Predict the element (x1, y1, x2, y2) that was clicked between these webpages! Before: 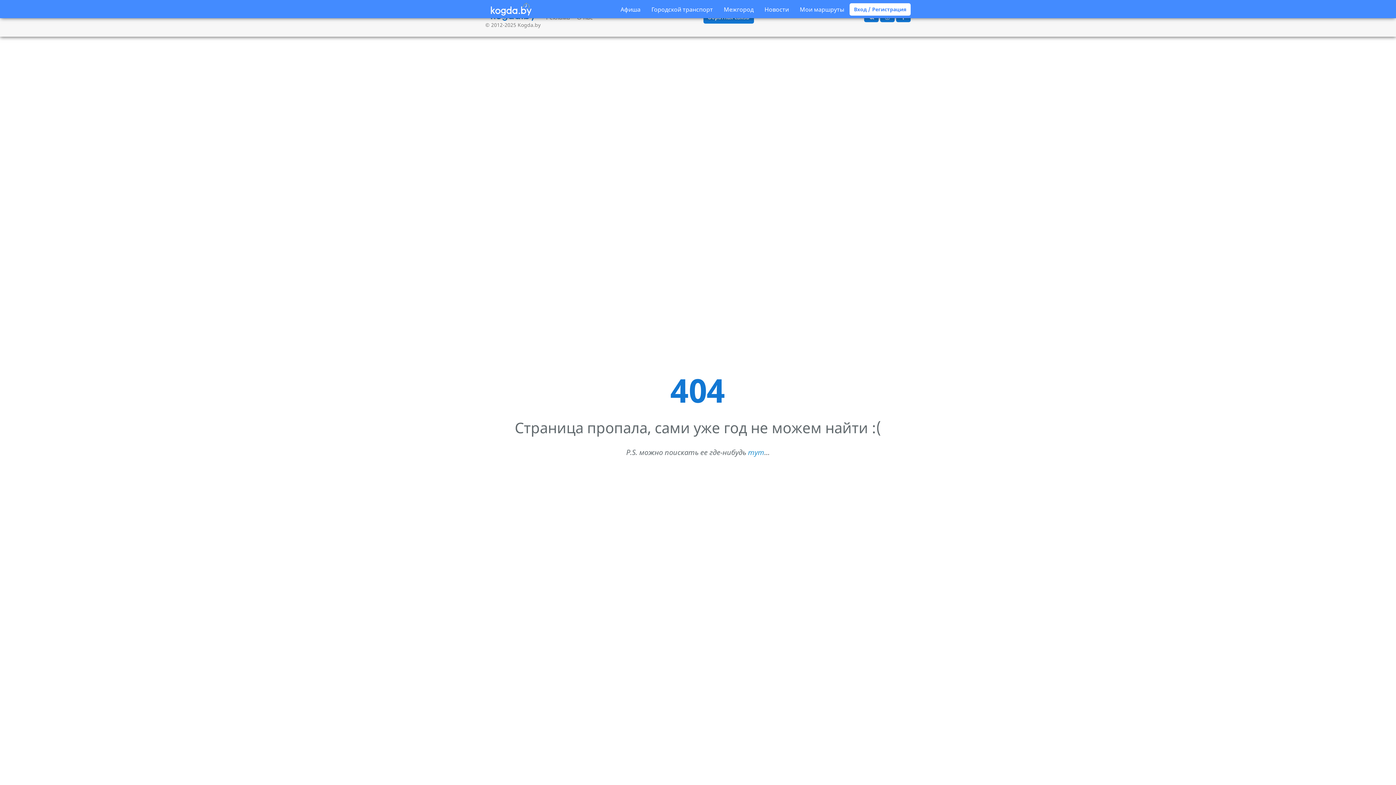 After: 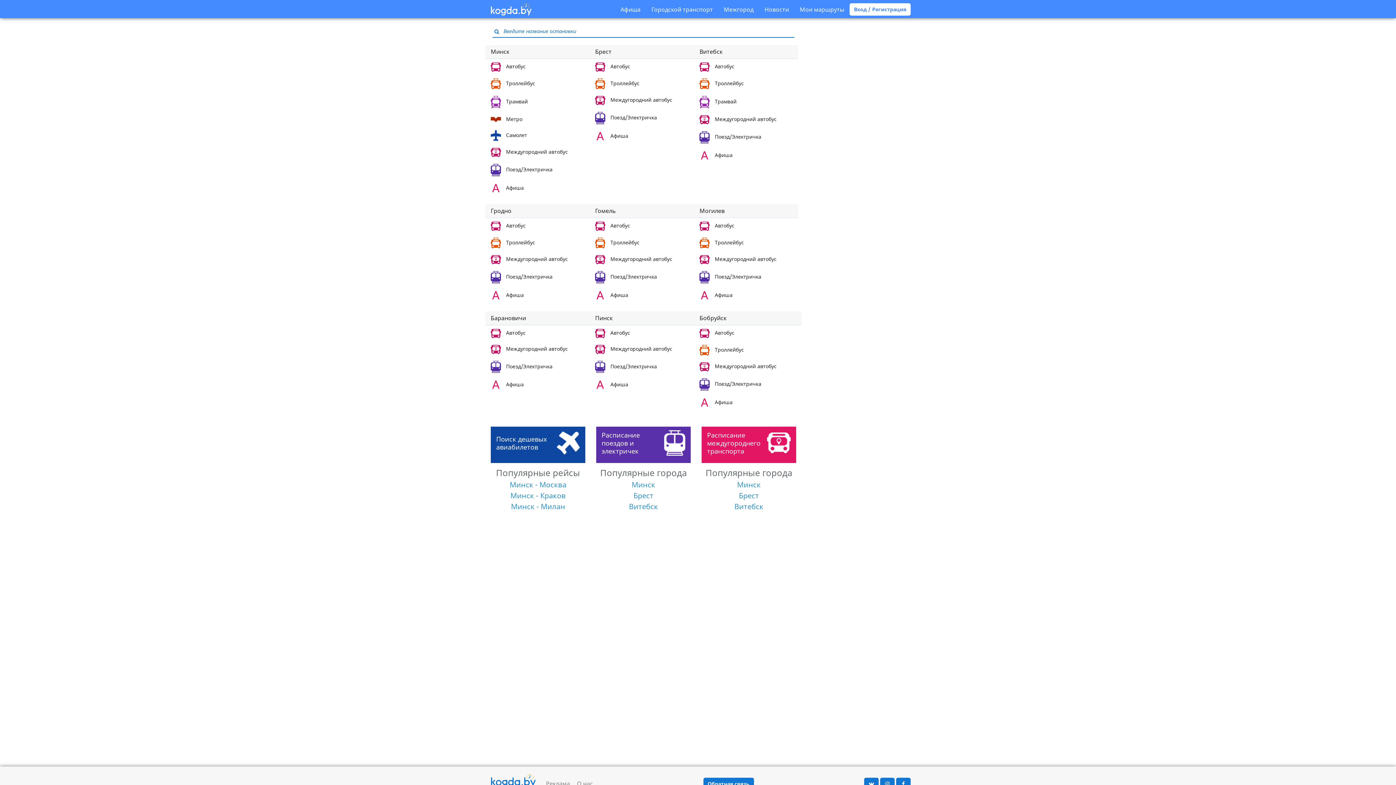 Action: bbox: (748, 447, 764, 457) label: тут